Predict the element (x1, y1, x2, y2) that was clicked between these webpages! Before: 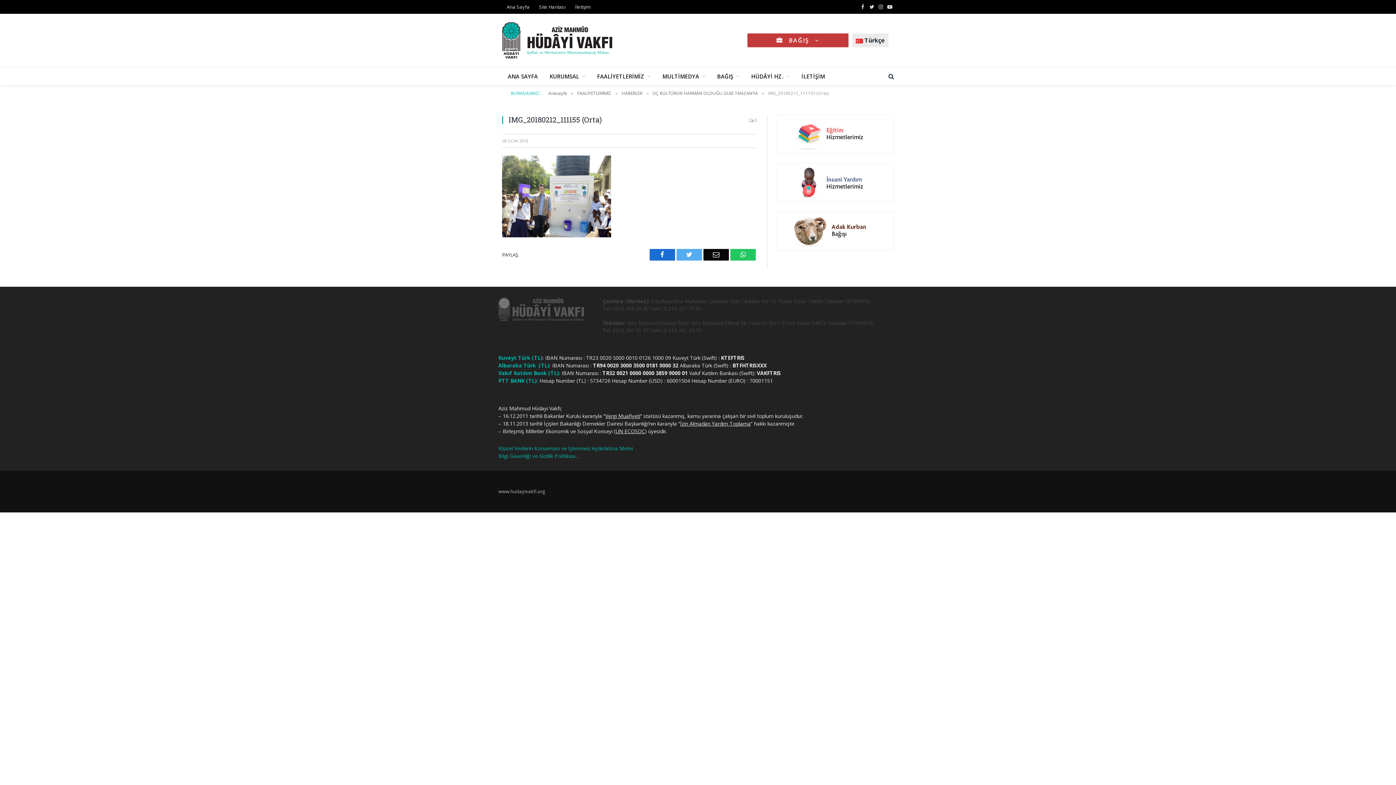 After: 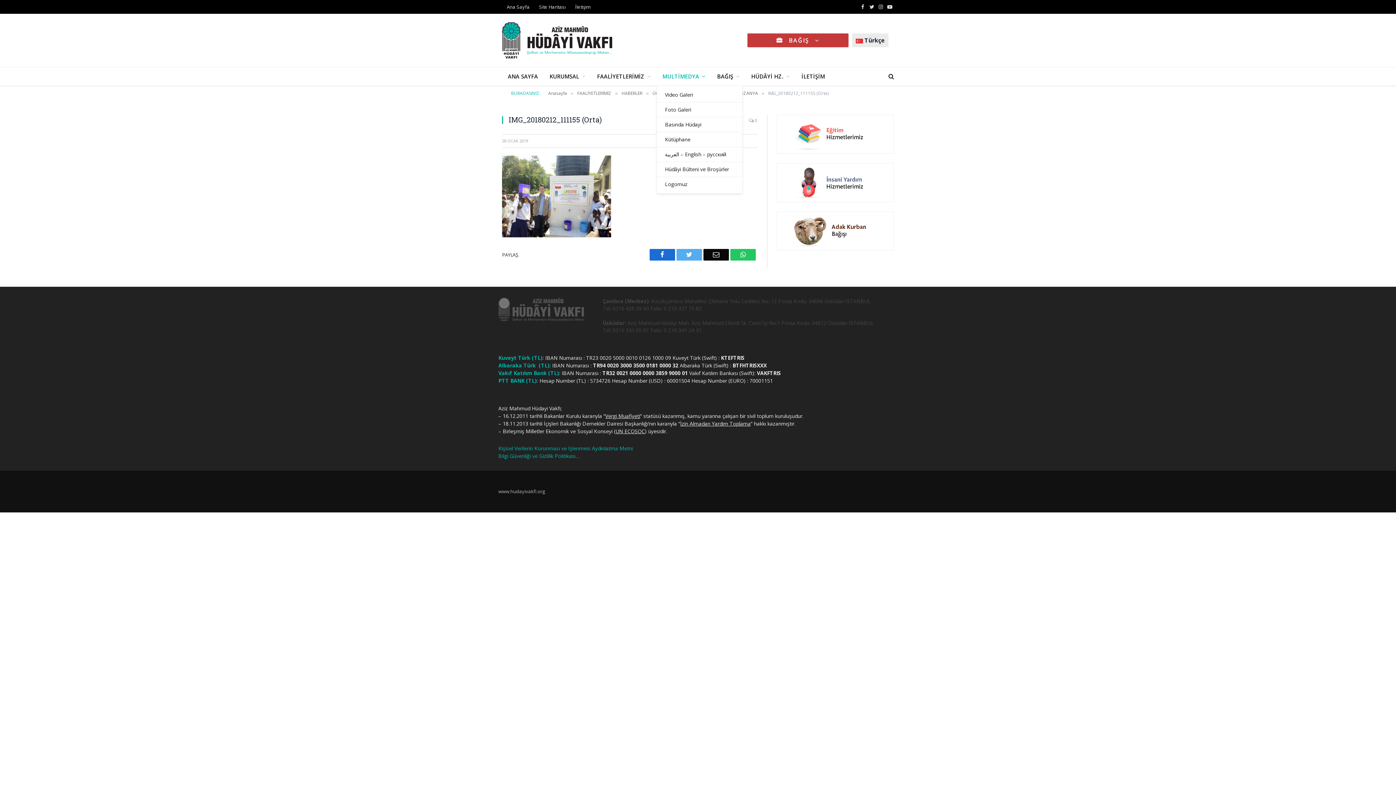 Action: label: MULTİMEDYA bbox: (656, 67, 711, 85)